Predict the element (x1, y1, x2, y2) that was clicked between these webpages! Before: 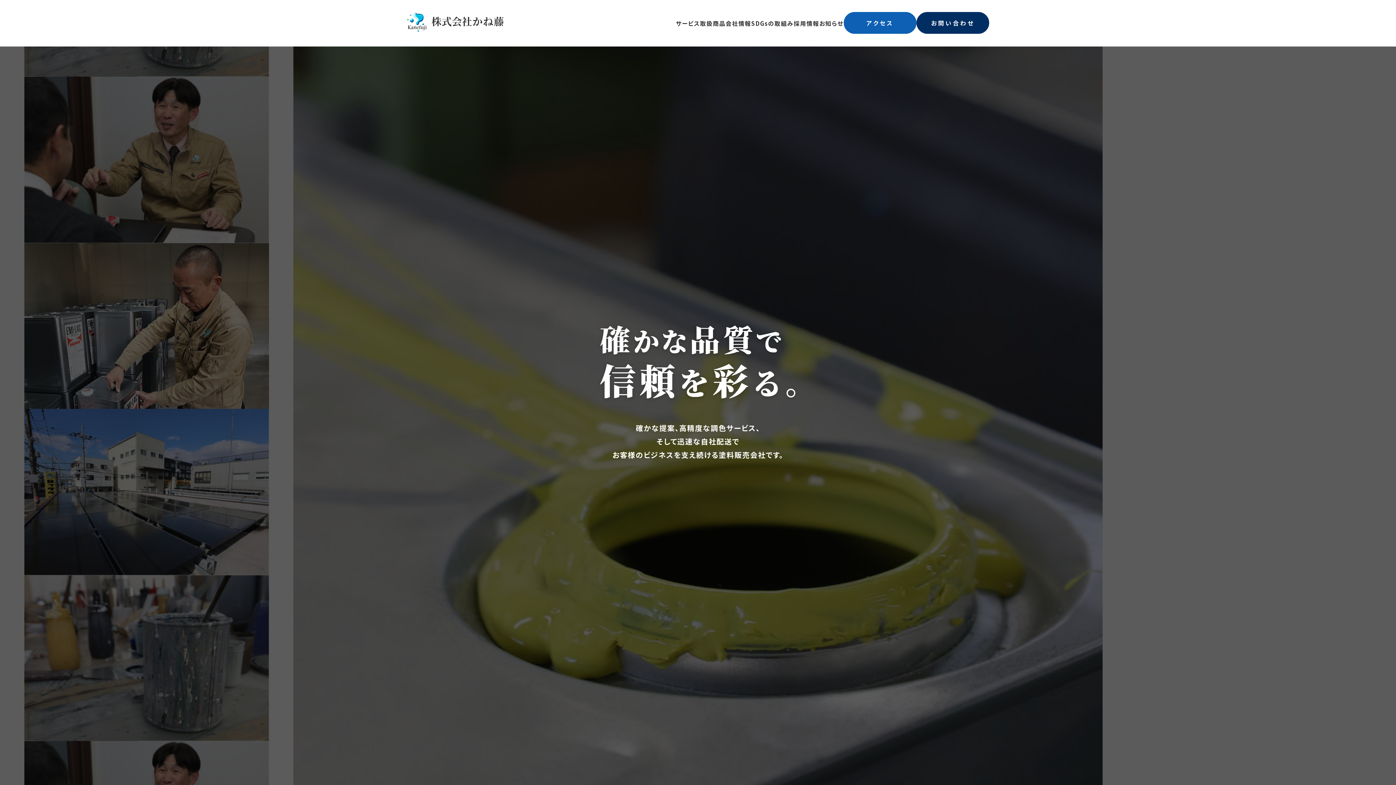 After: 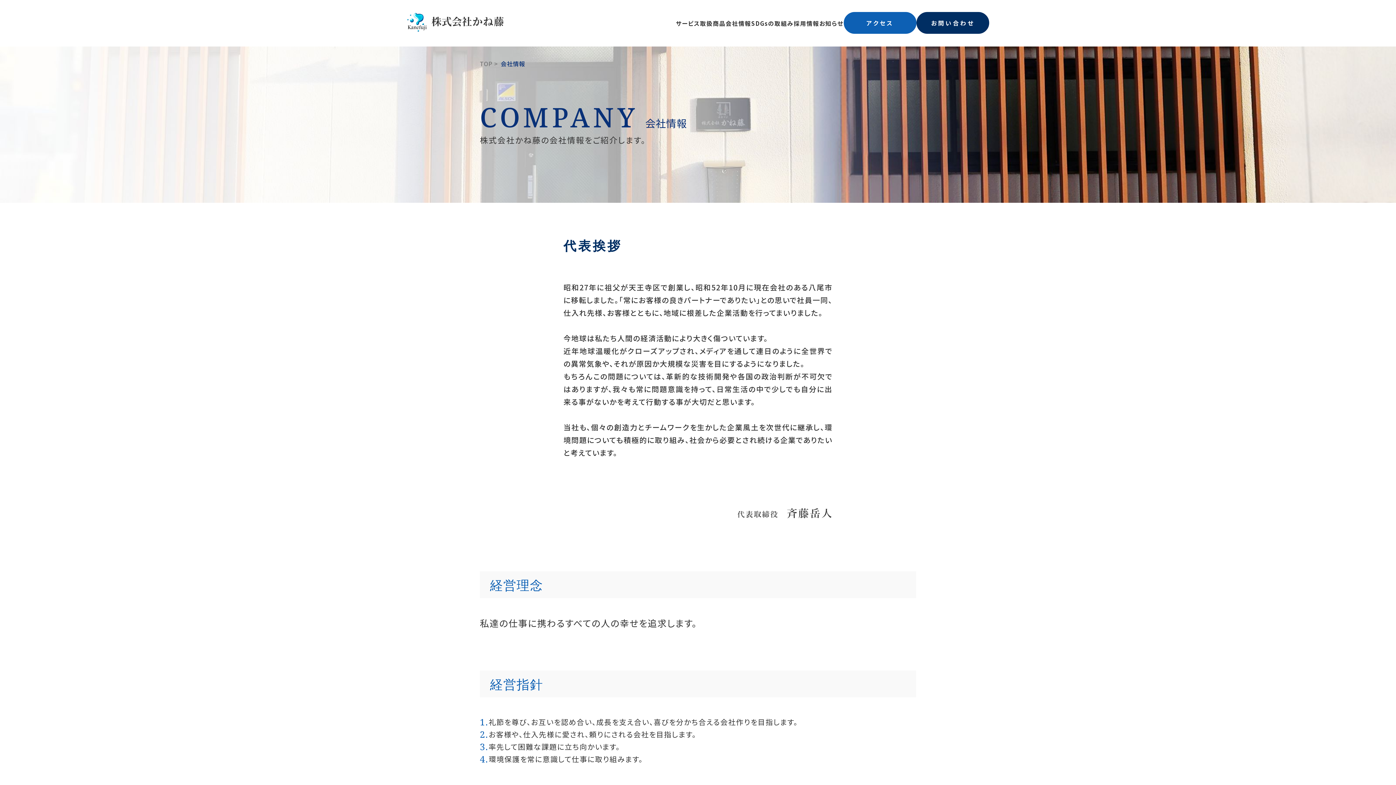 Action: bbox: (725, 18, 751, 27) label: 会社情報